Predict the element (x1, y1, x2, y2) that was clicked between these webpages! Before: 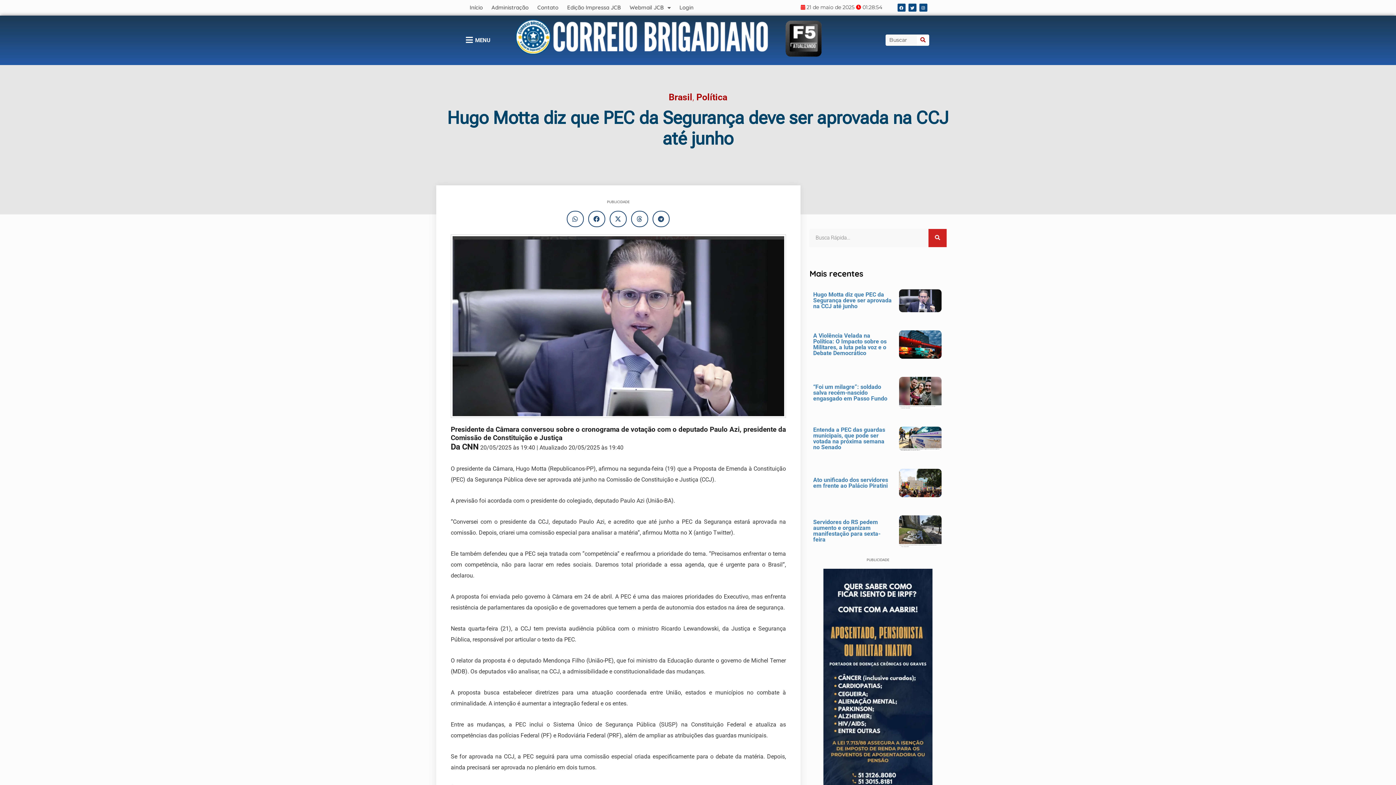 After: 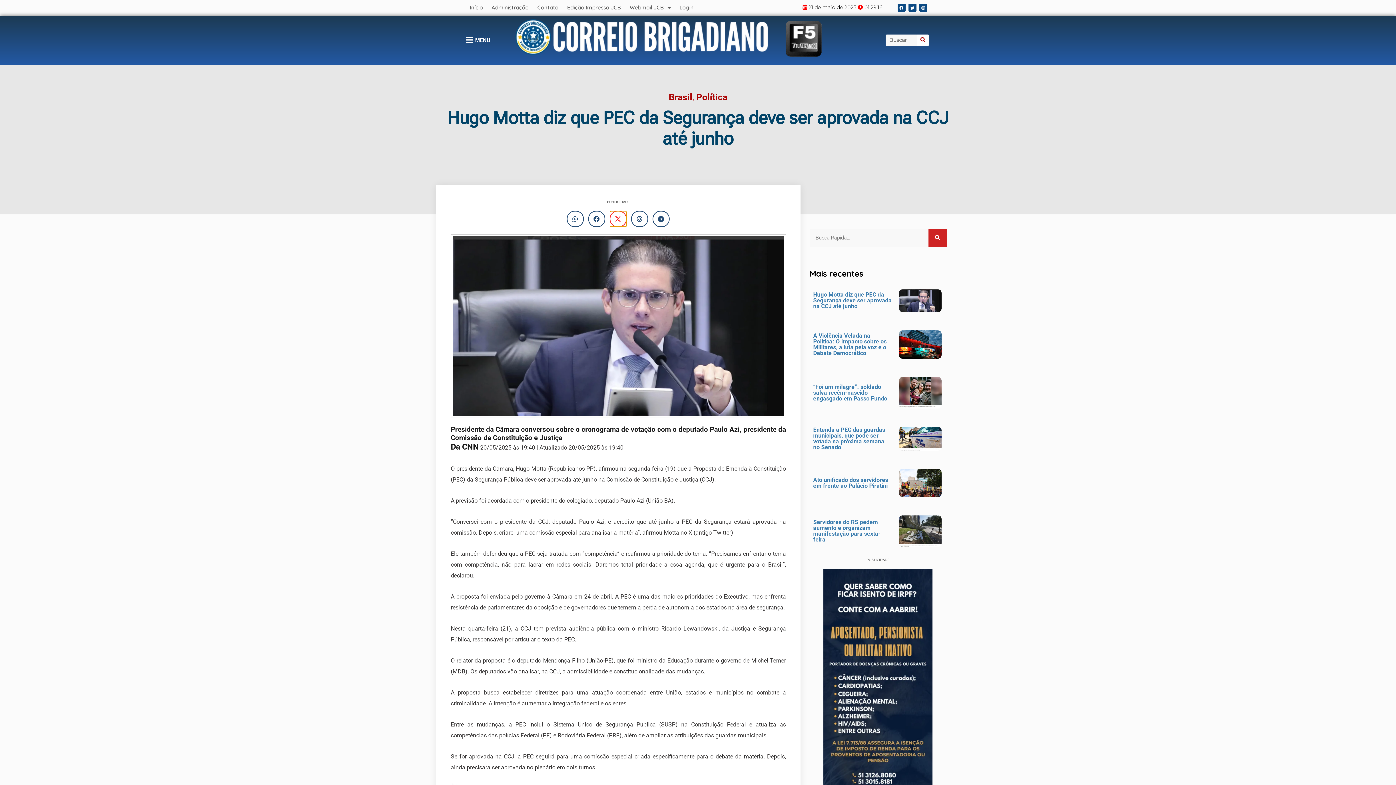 Action: bbox: (609, 210, 627, 227) label: Compartilhar no x-twitter